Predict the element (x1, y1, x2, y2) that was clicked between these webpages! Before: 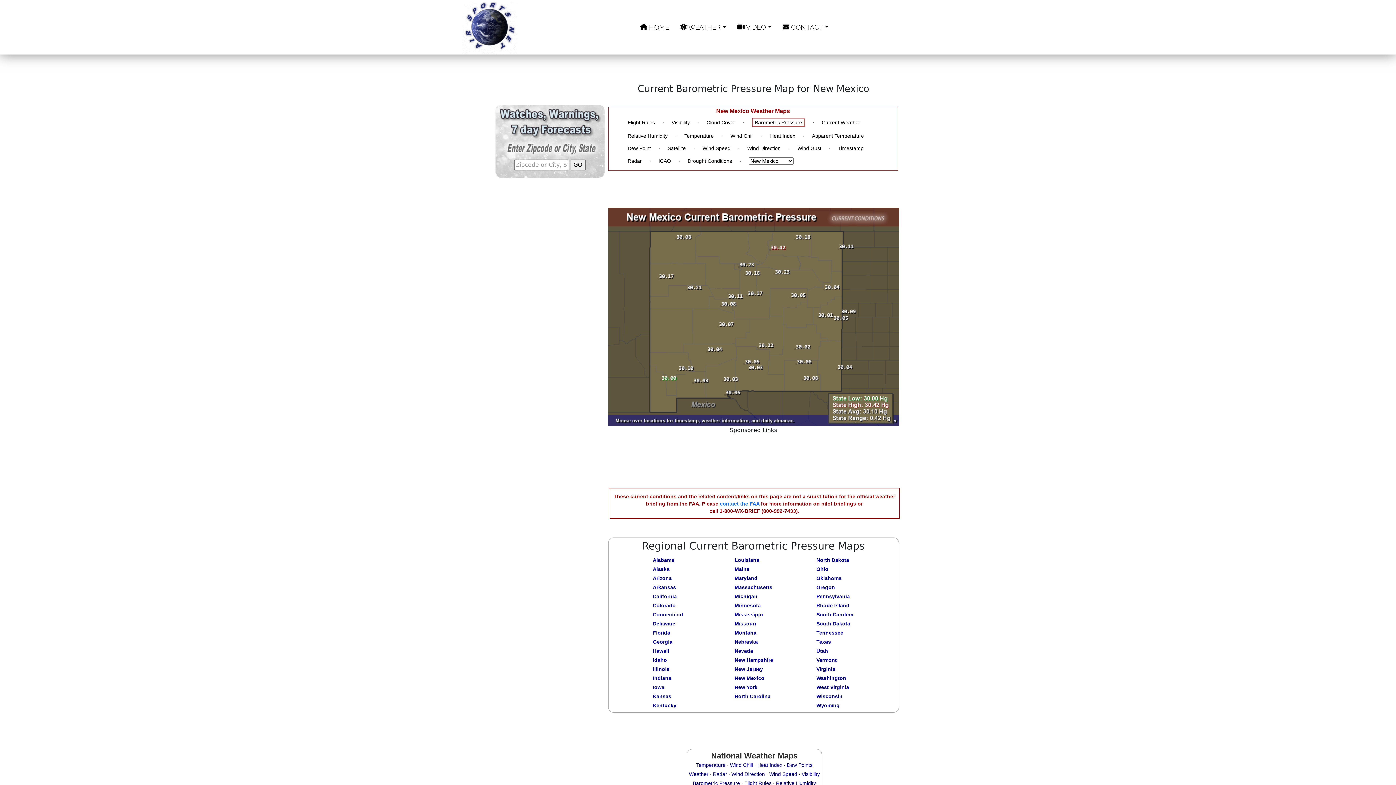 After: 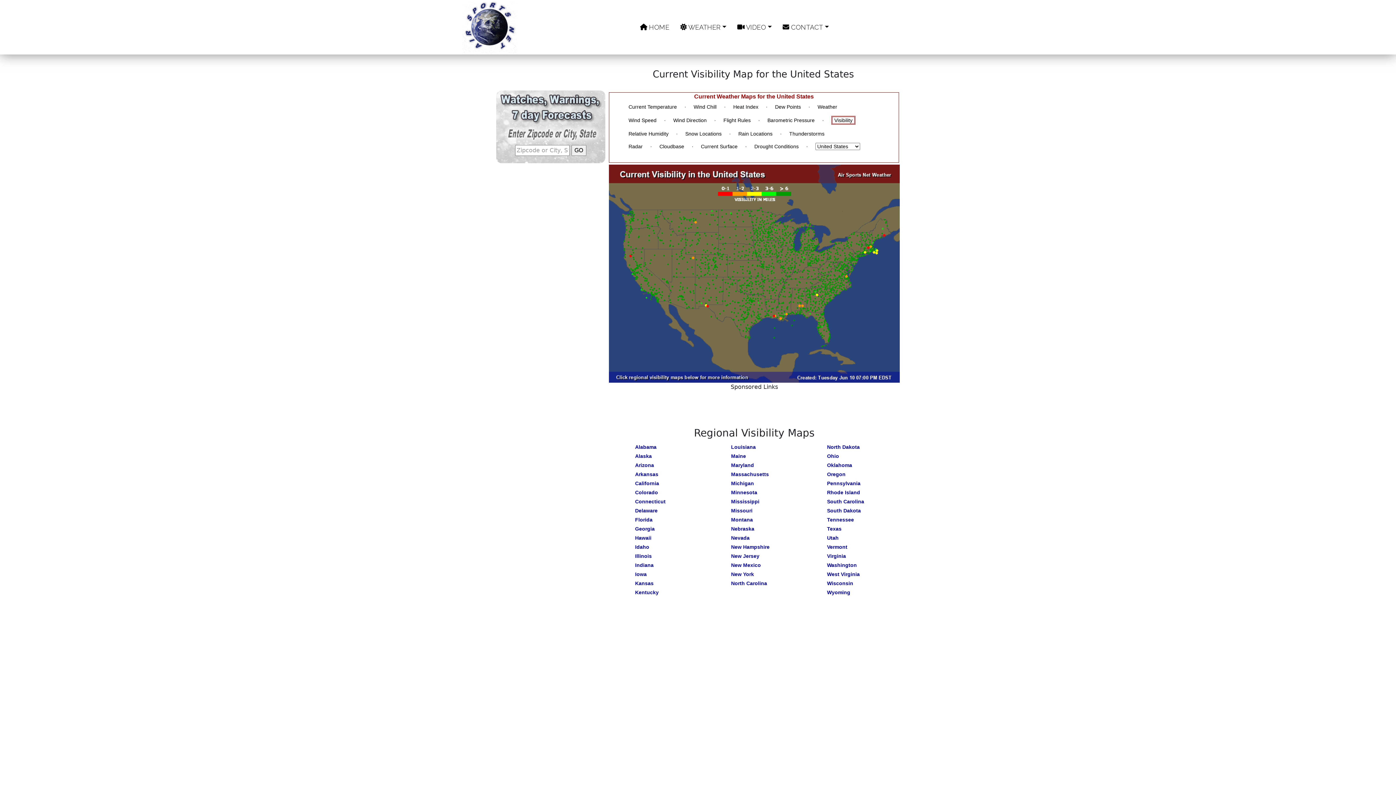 Action: label: Visibility bbox: (801, 771, 820, 777)